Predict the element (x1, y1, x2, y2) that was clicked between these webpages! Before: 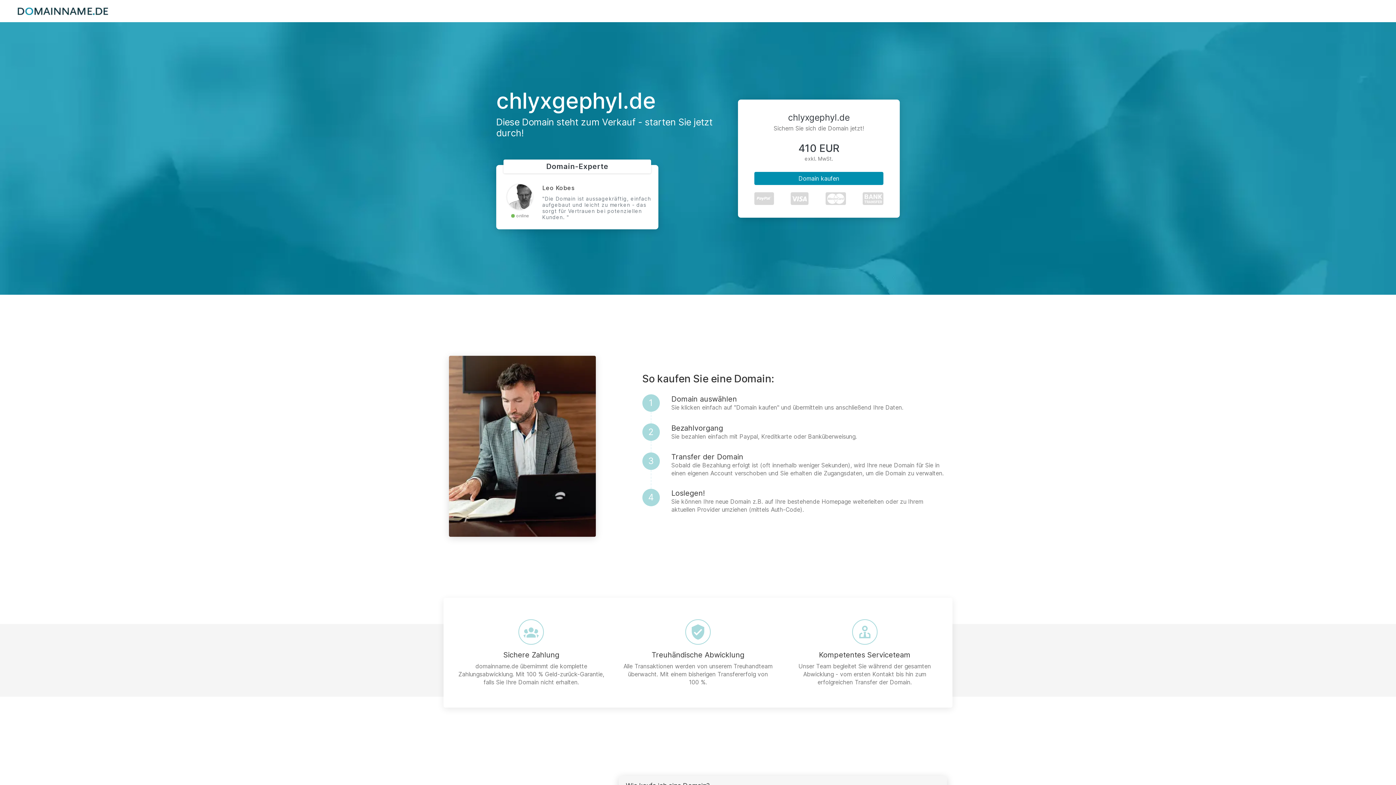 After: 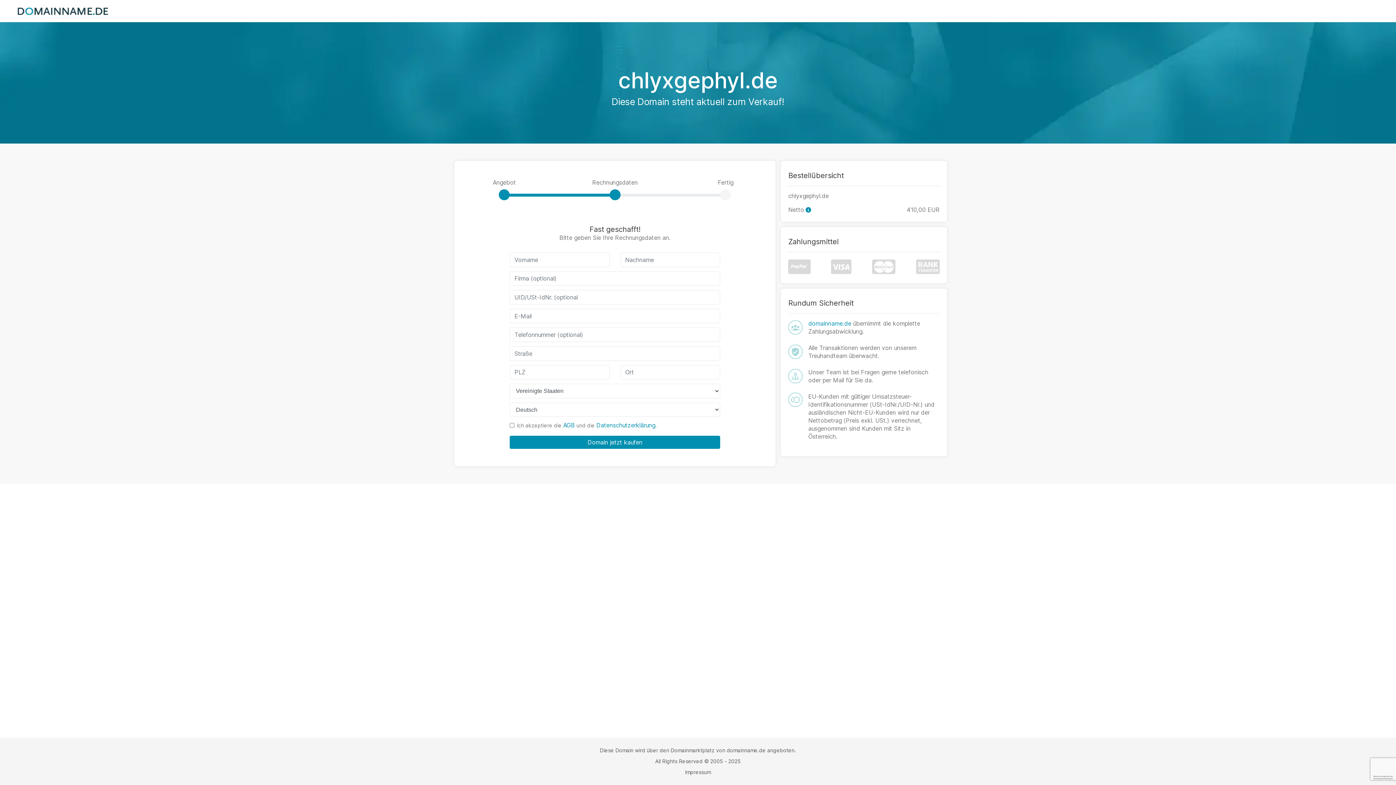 Action: bbox: (754, 171, 883, 184) label: Domain kaufen